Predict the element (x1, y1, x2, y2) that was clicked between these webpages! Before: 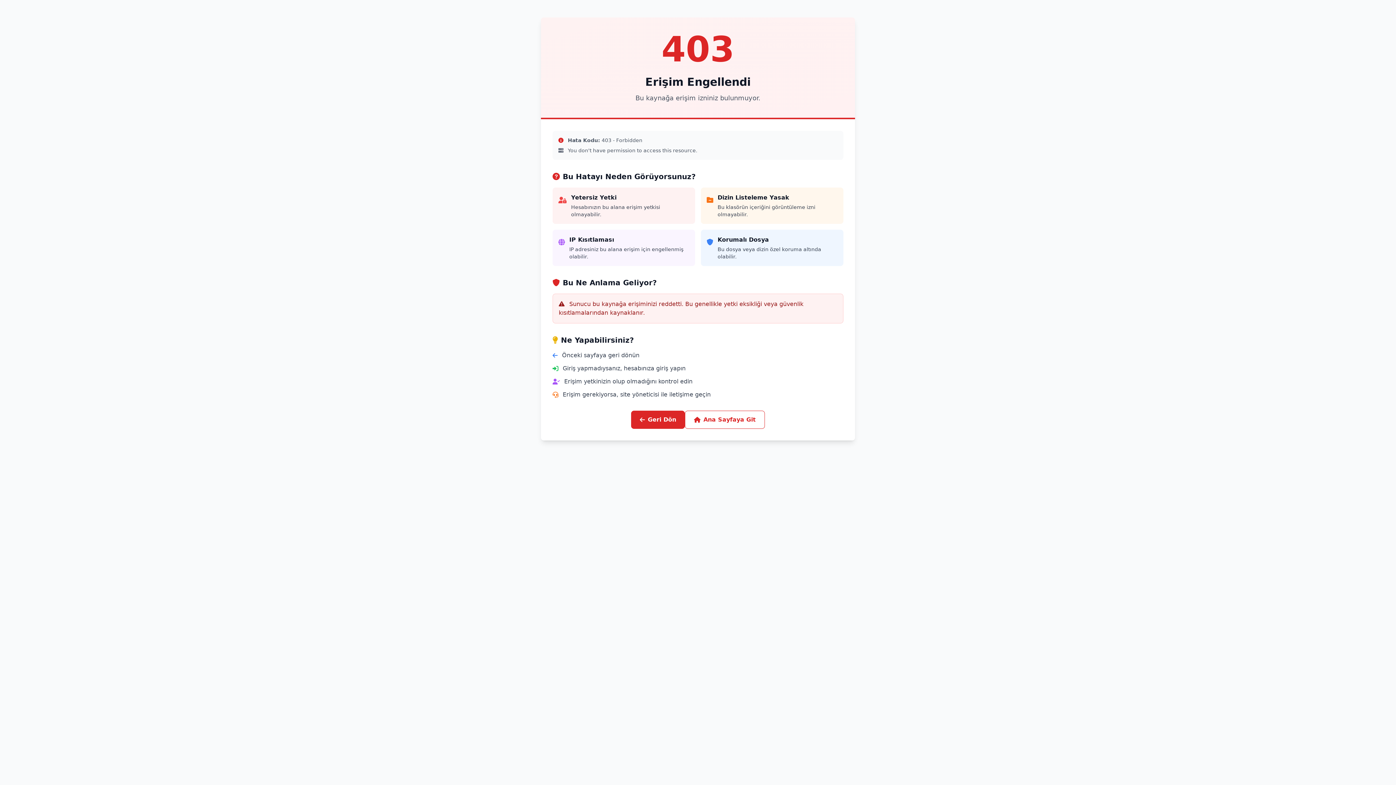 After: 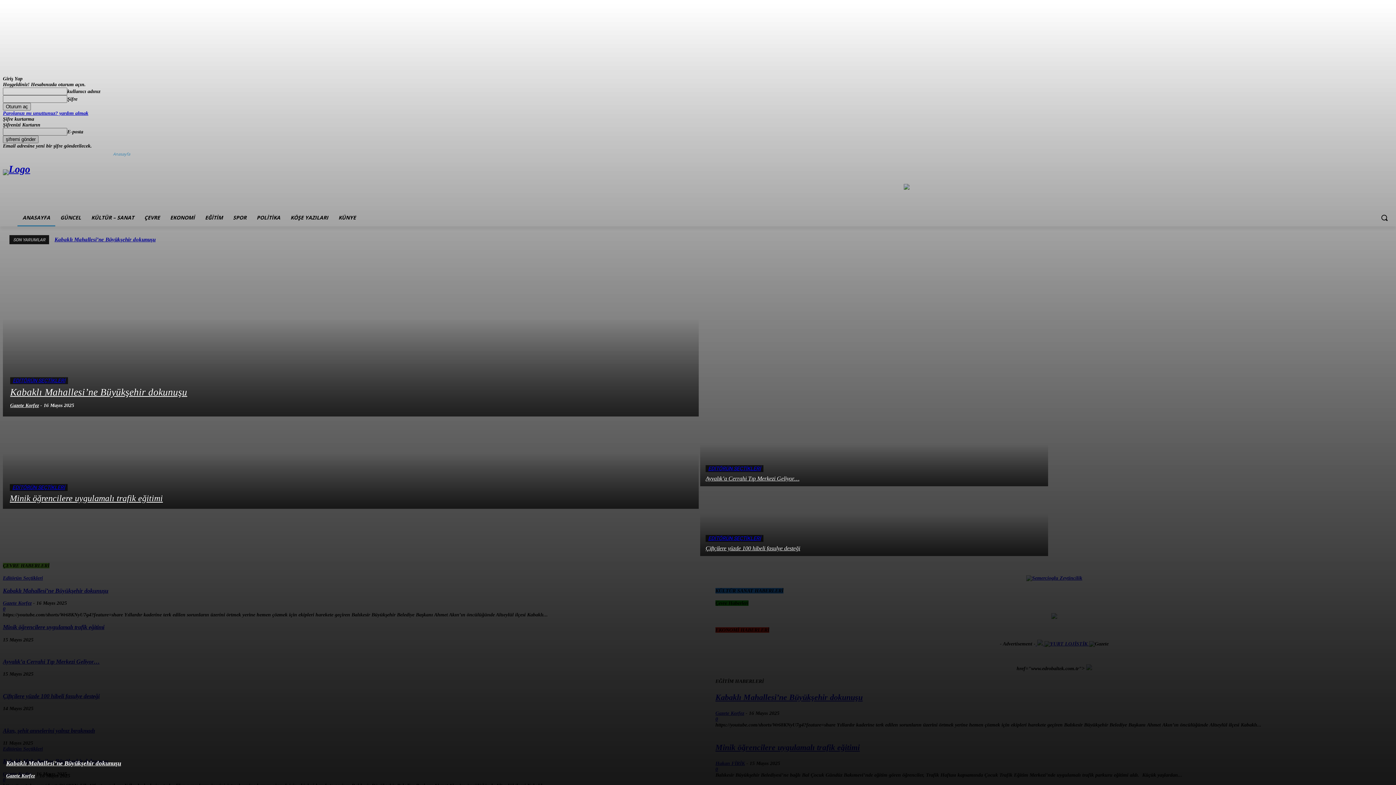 Action: bbox: (685, 410, 765, 429) label: Ana Sayfaya Git